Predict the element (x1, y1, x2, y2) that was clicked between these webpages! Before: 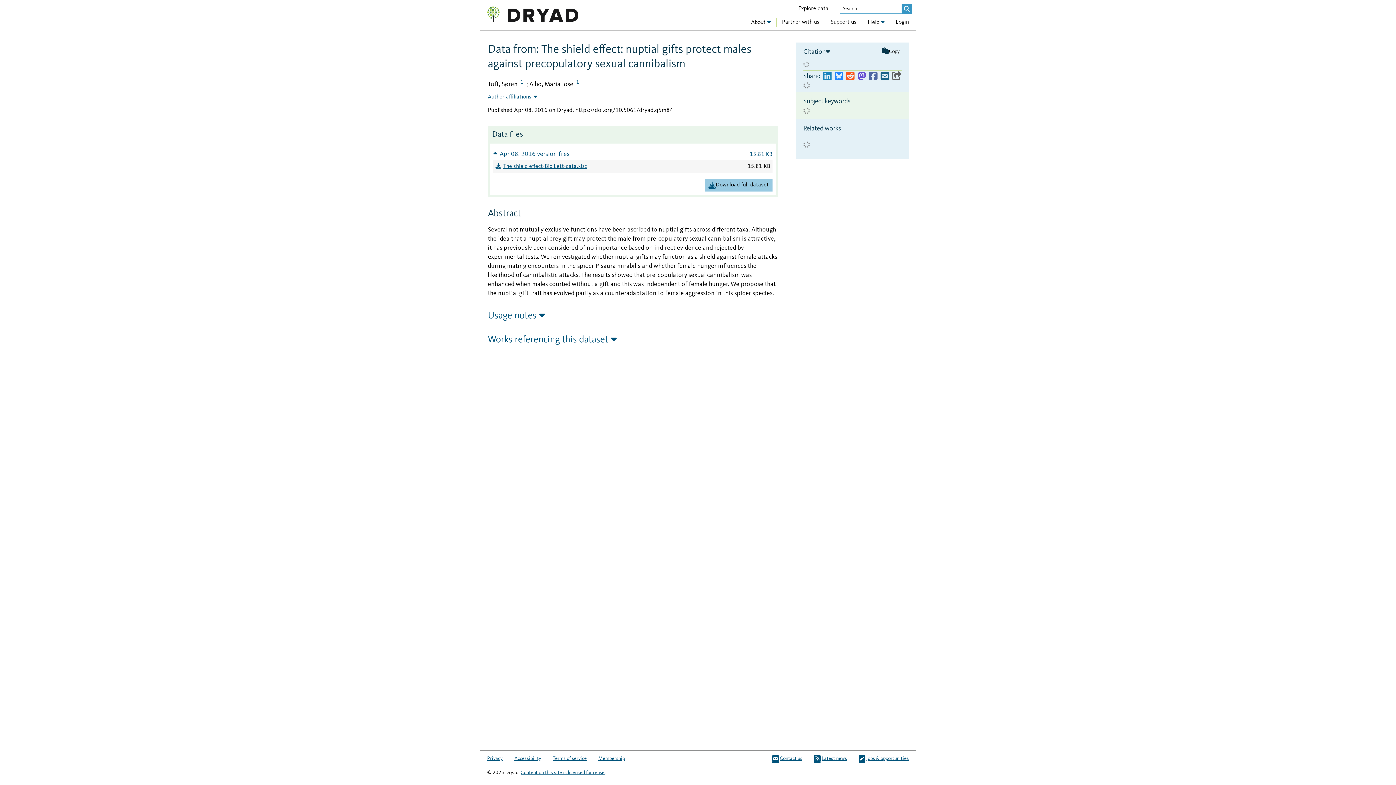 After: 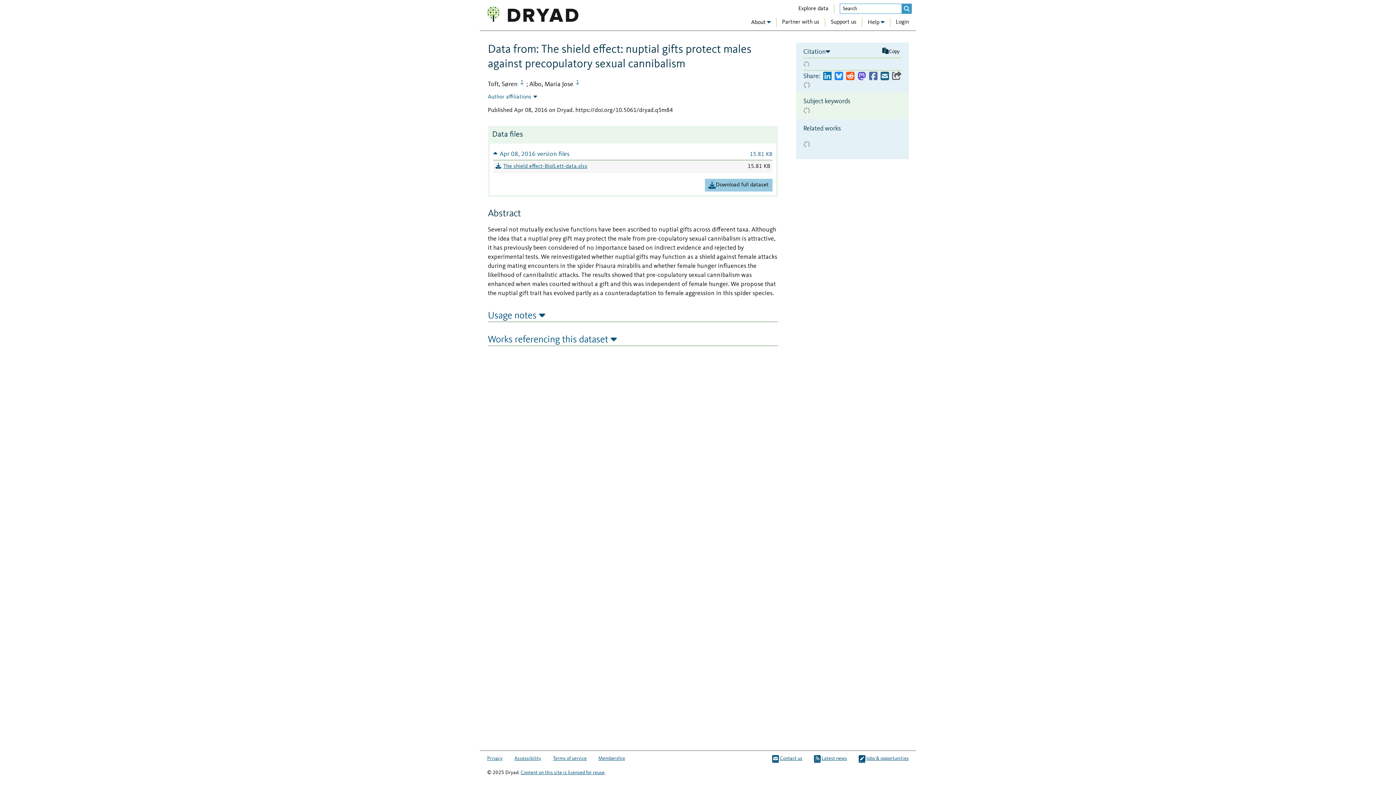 Action: bbox: (823, 71, 831, 81)